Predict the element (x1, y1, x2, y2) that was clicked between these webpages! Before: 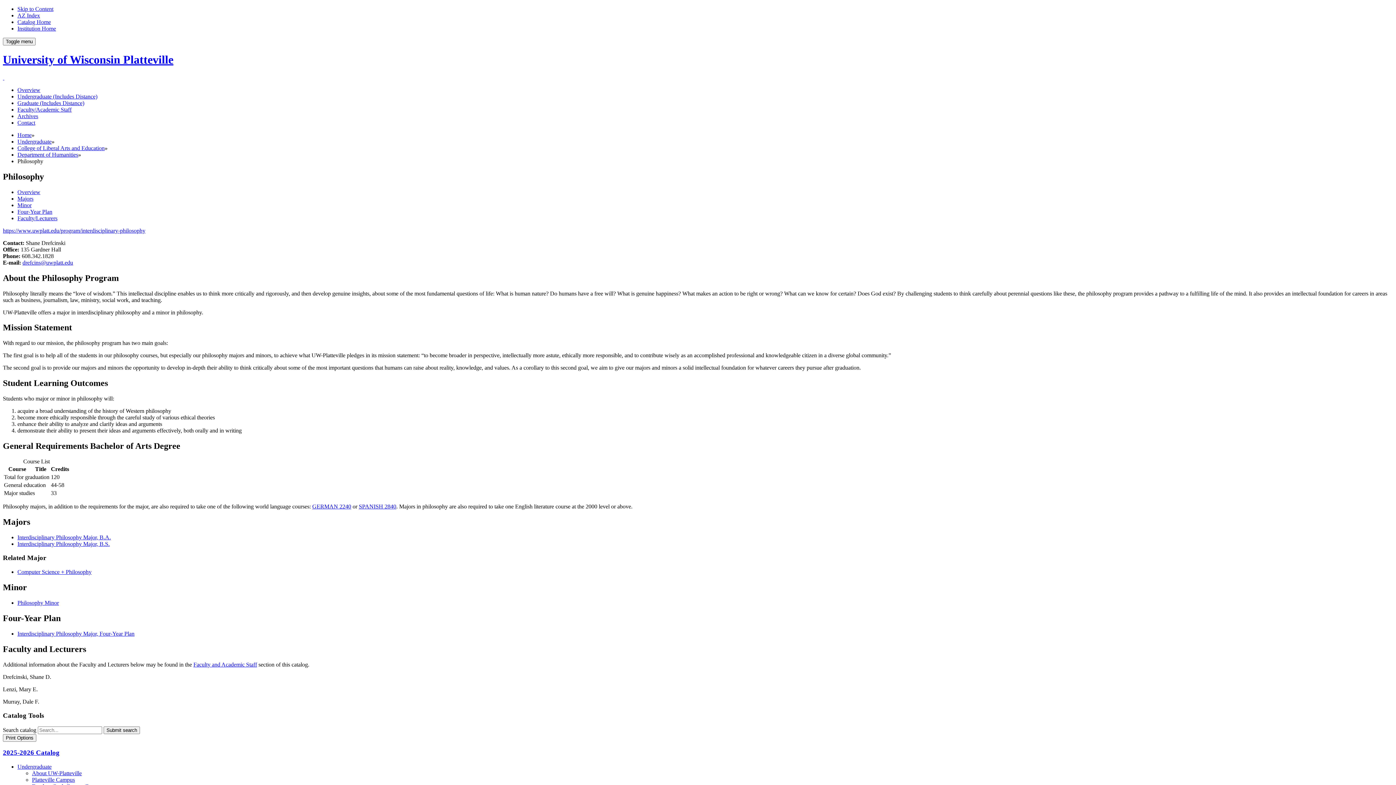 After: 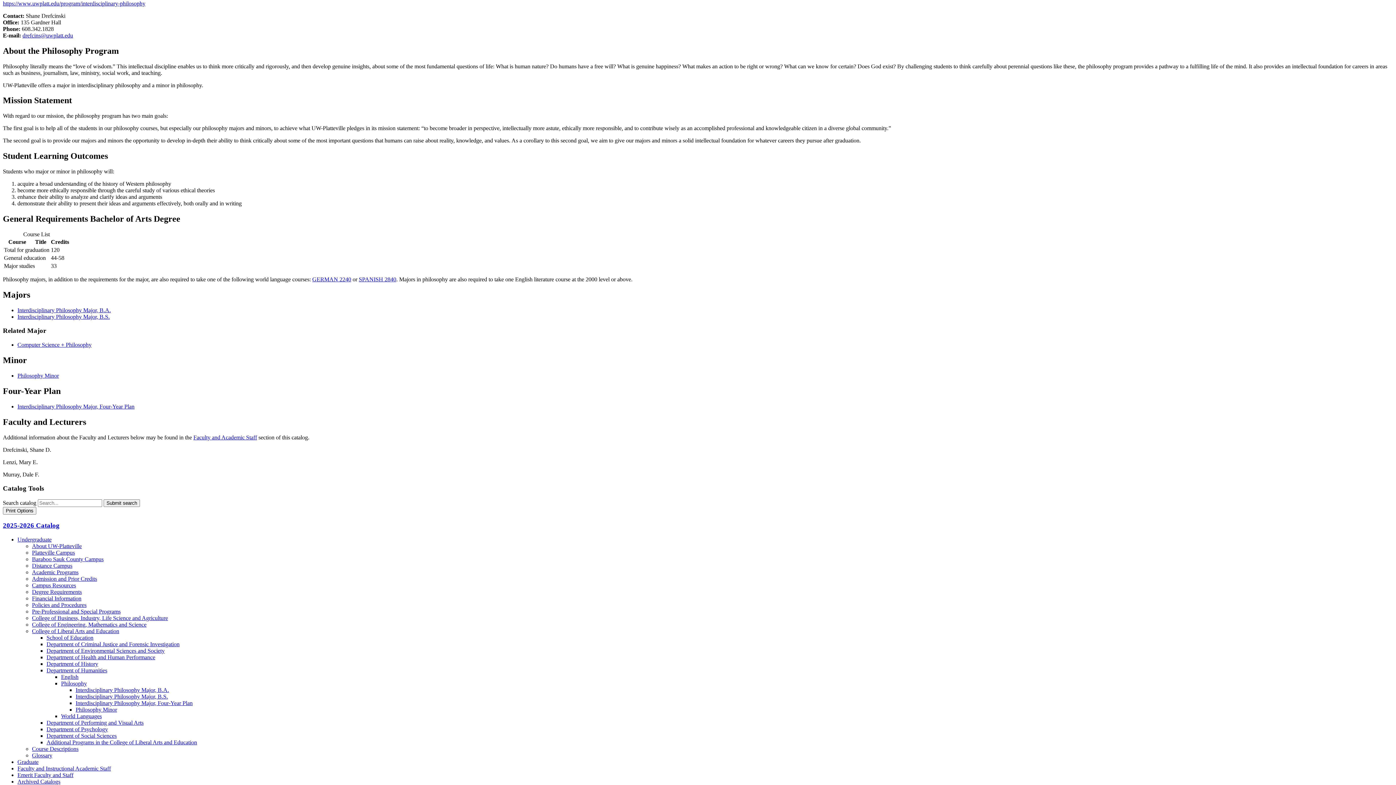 Action: bbox: (17, 188, 40, 195) label: Overview